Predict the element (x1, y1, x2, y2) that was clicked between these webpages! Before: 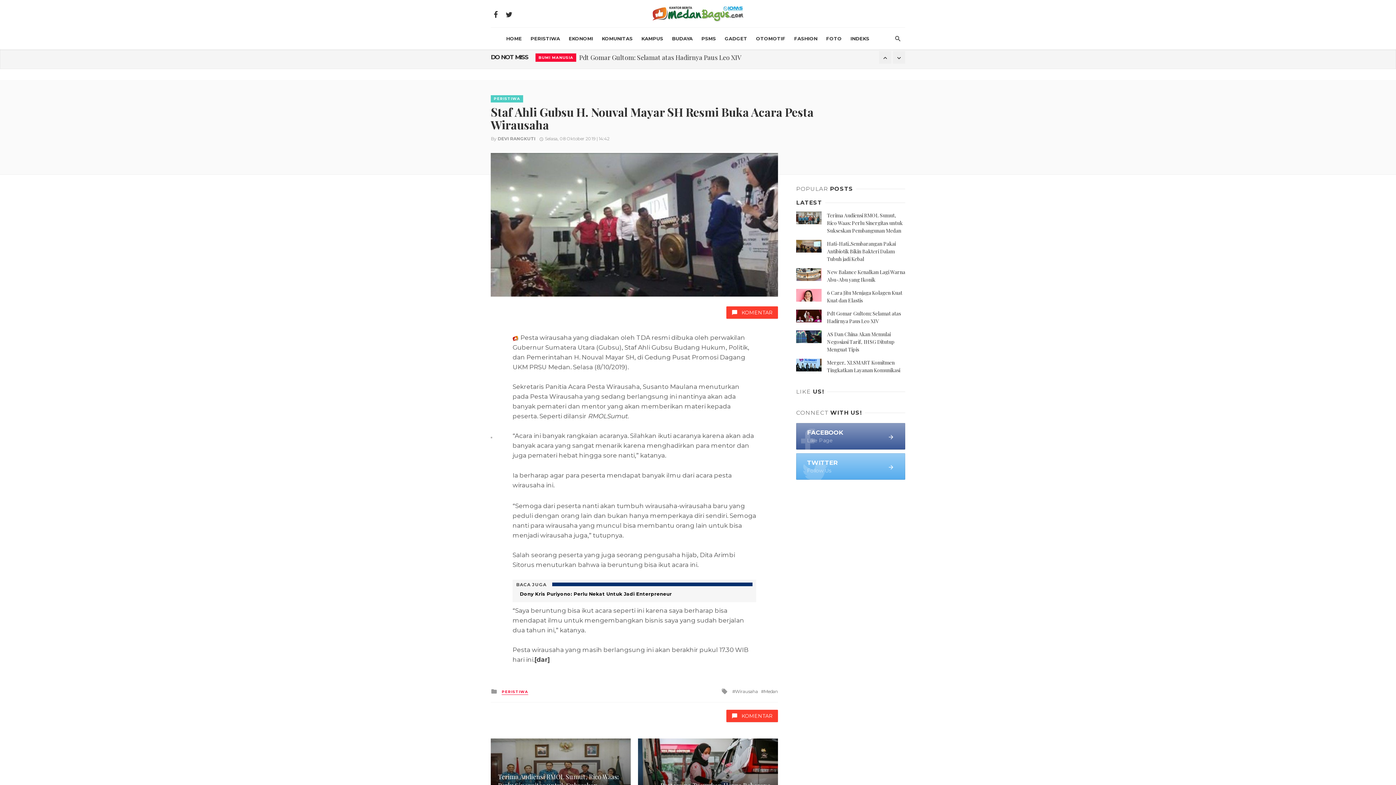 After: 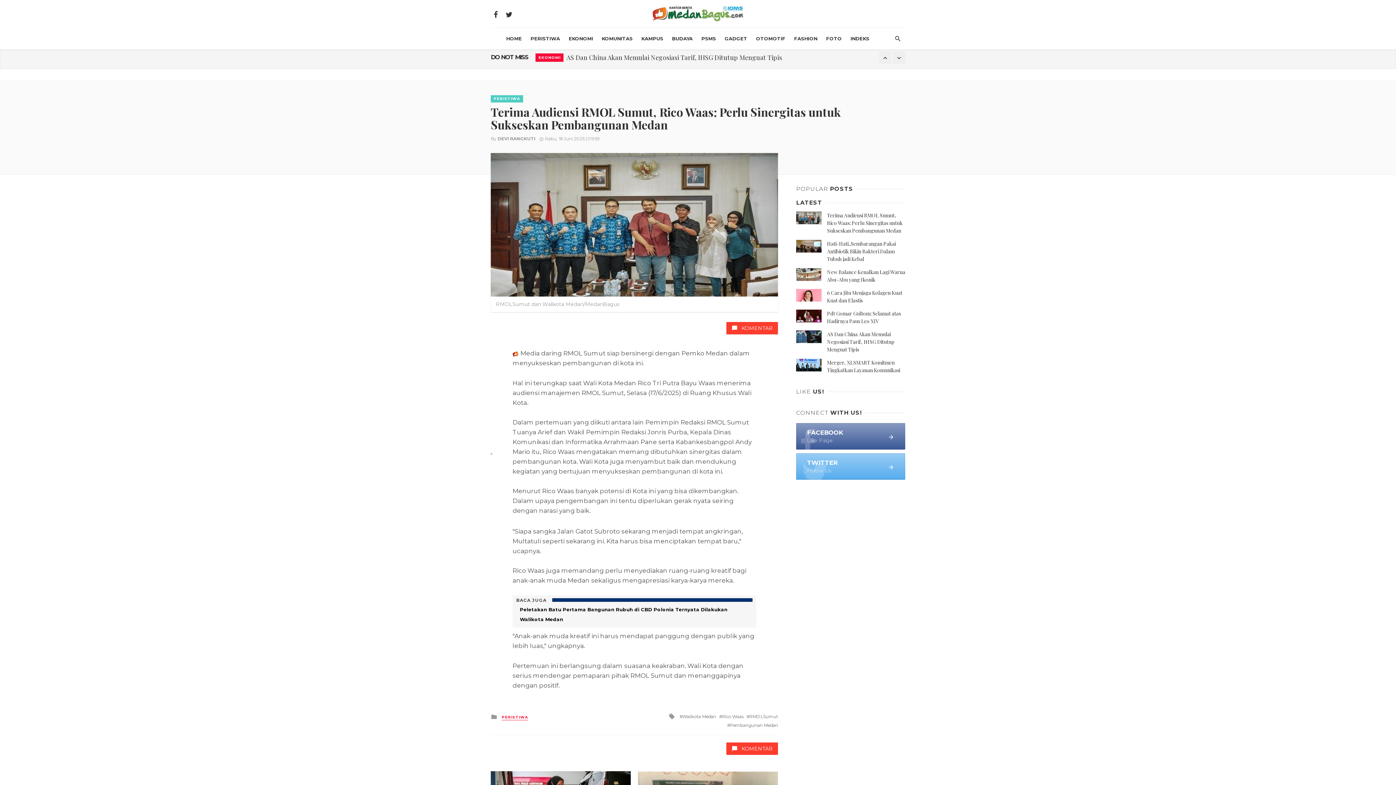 Action: bbox: (490, 738, 630, 811)